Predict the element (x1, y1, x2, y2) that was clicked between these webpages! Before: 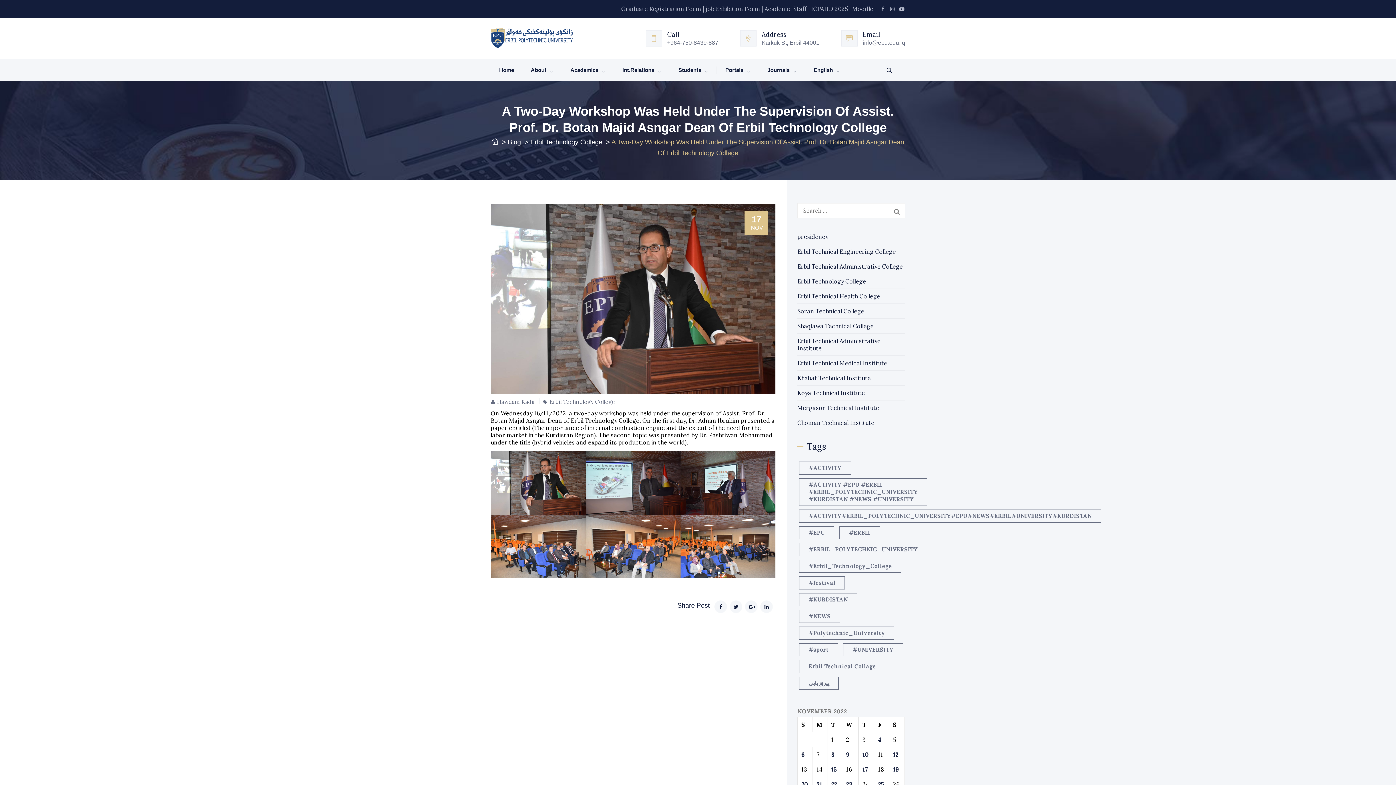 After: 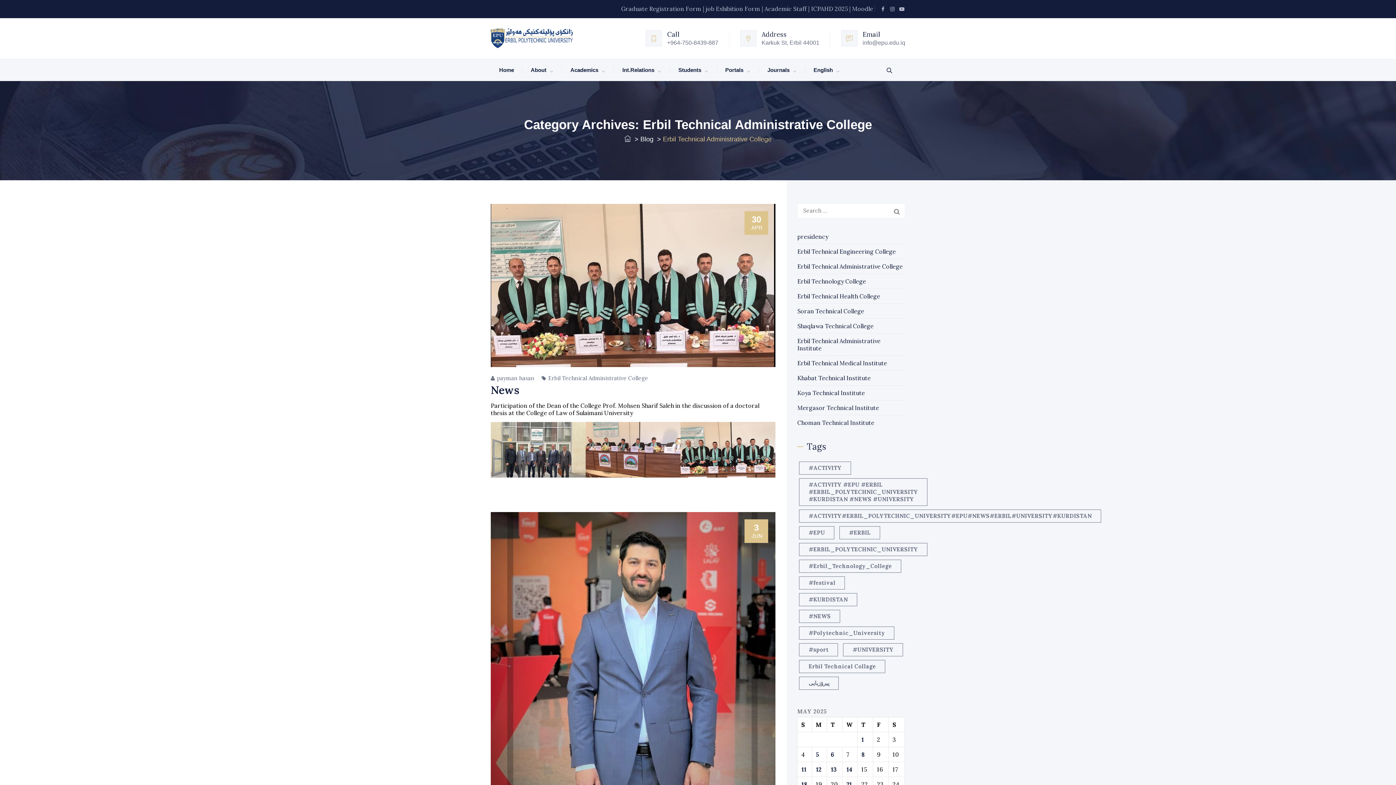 Action: bbox: (797, 262, 903, 270) label: Erbil Technical Administrative College